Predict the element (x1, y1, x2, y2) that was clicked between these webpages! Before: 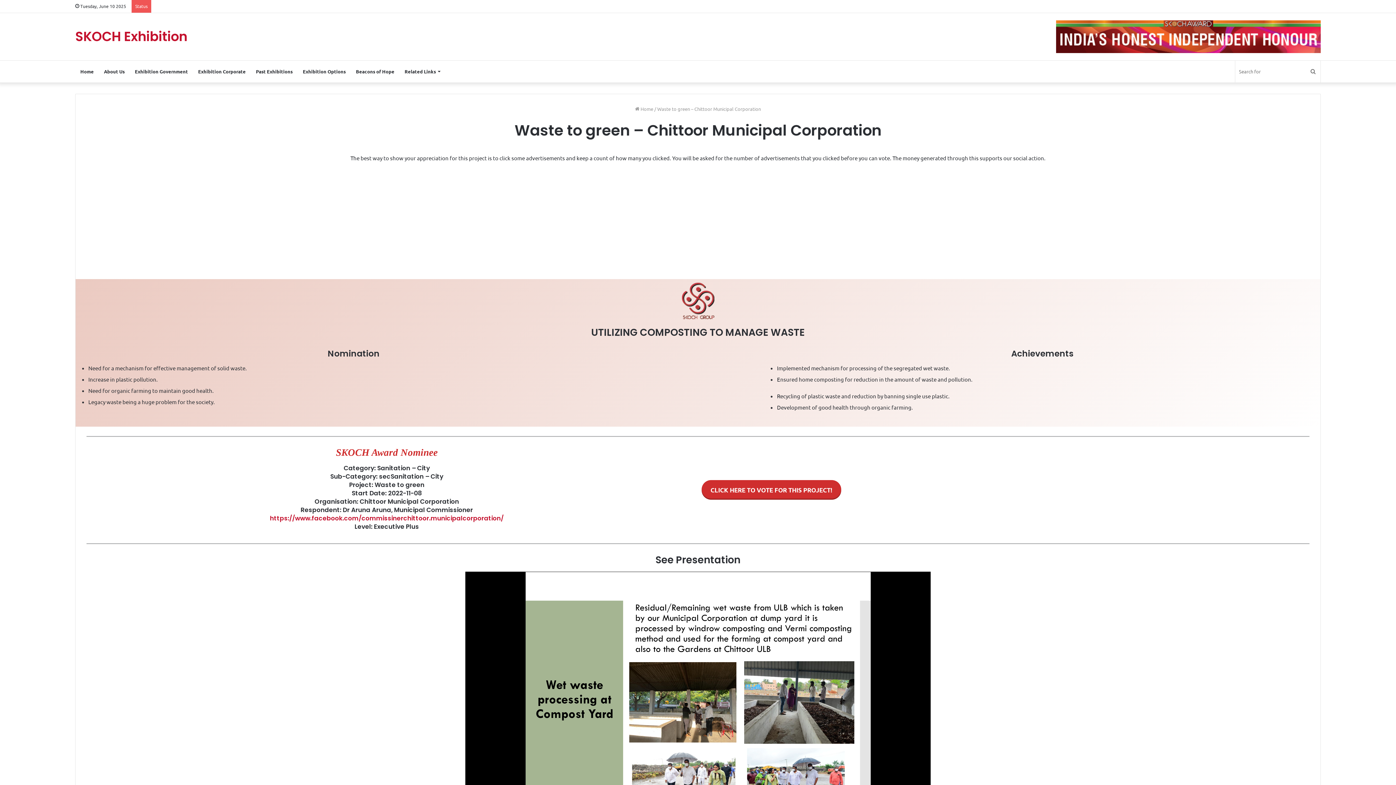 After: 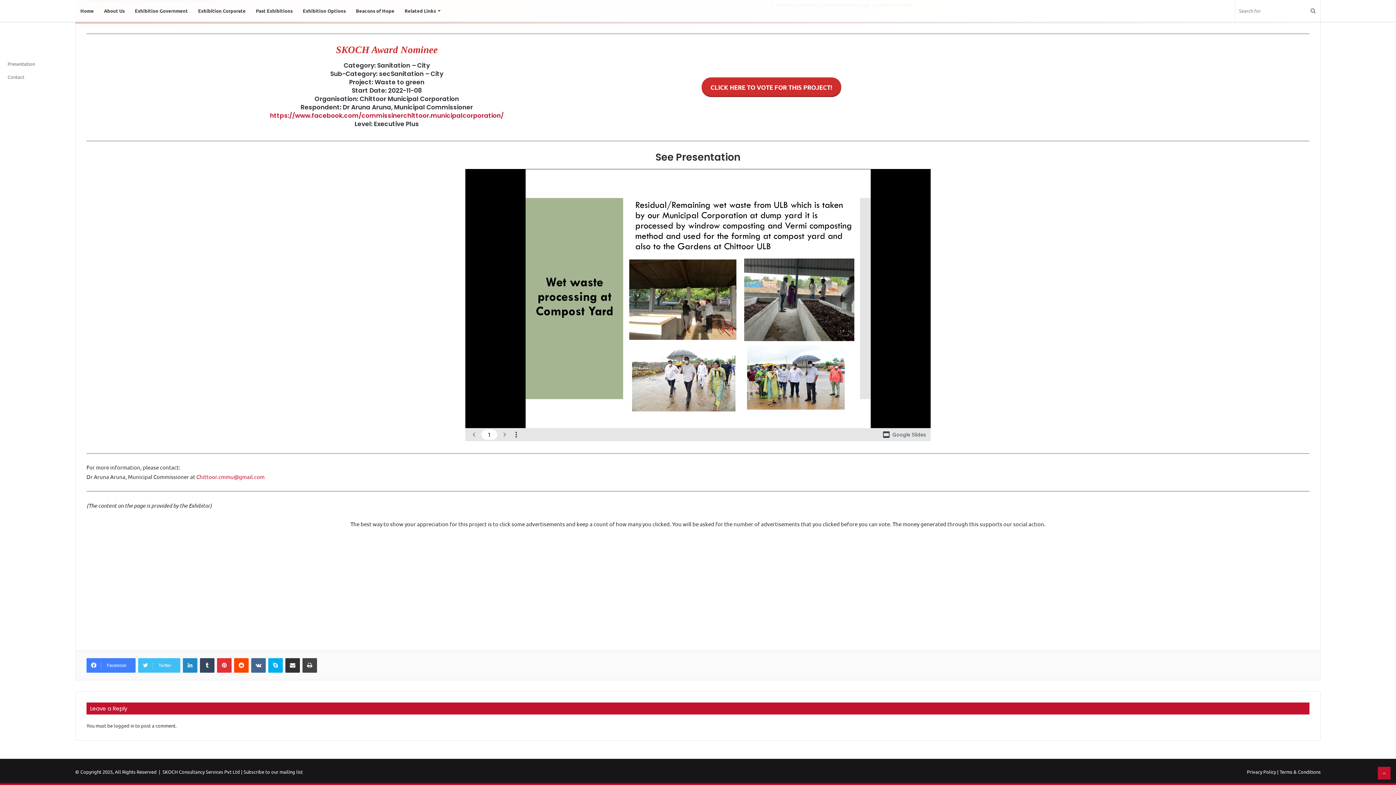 Action: bbox: (7, 172, 24, 178) label: Contact